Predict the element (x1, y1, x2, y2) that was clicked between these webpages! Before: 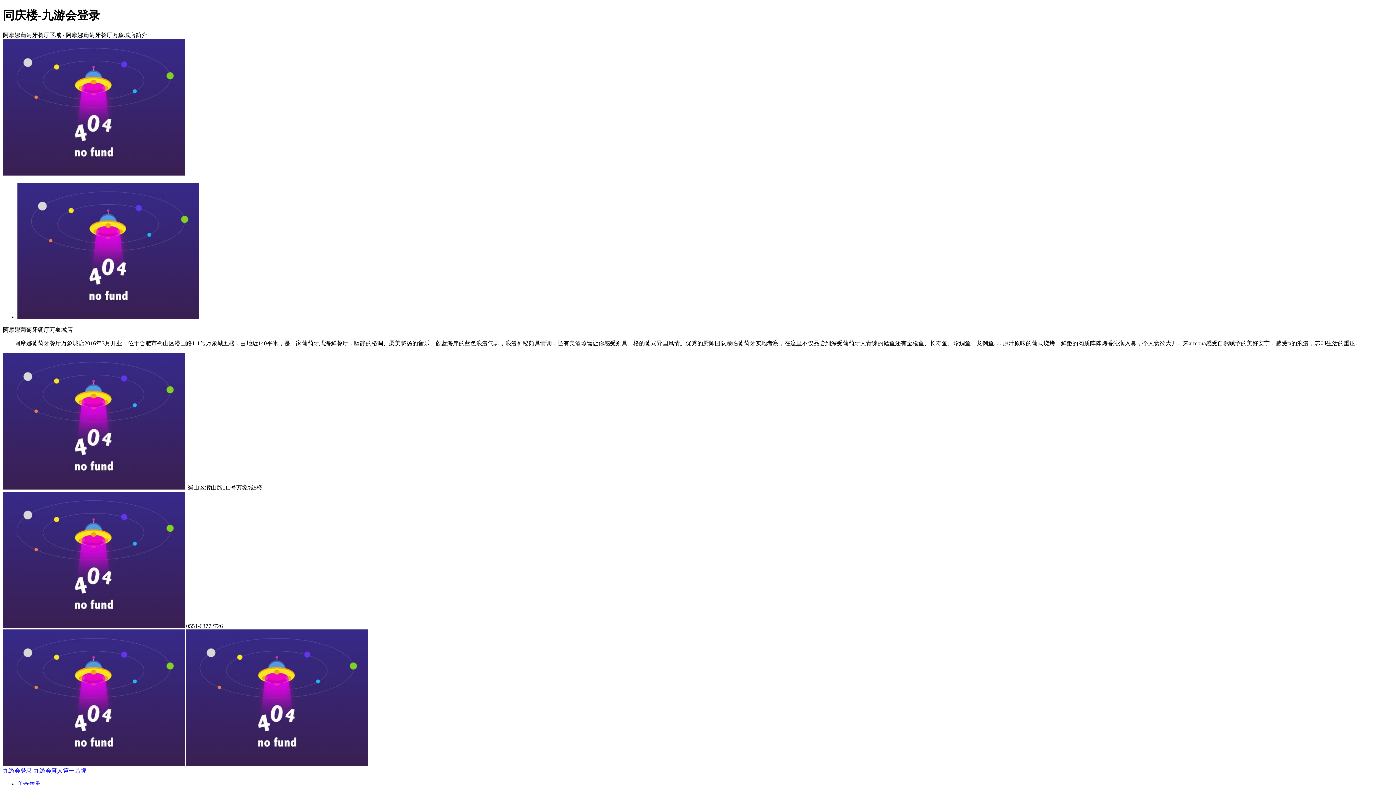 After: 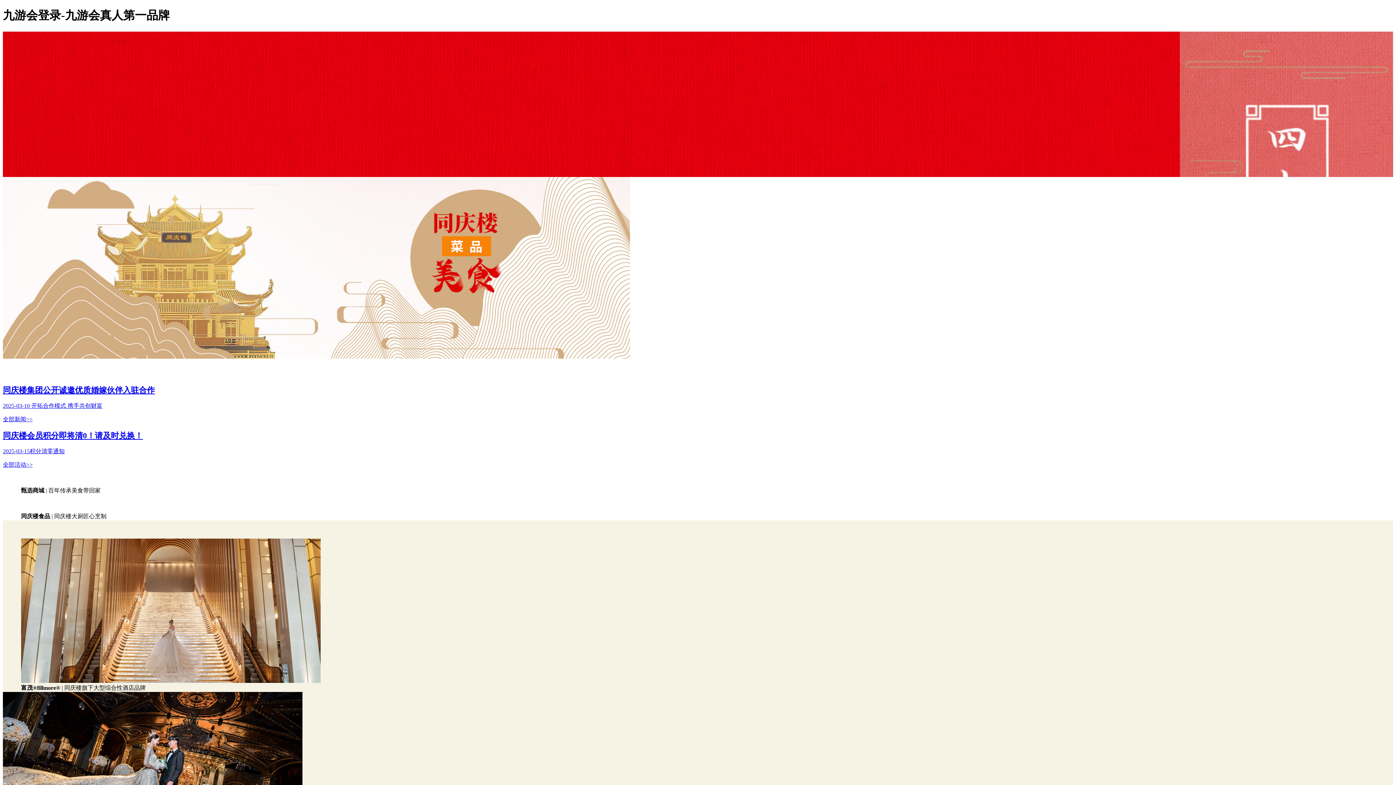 Action: label: 九游会登录-九游会真人第一品牌 bbox: (2, 767, 86, 774)